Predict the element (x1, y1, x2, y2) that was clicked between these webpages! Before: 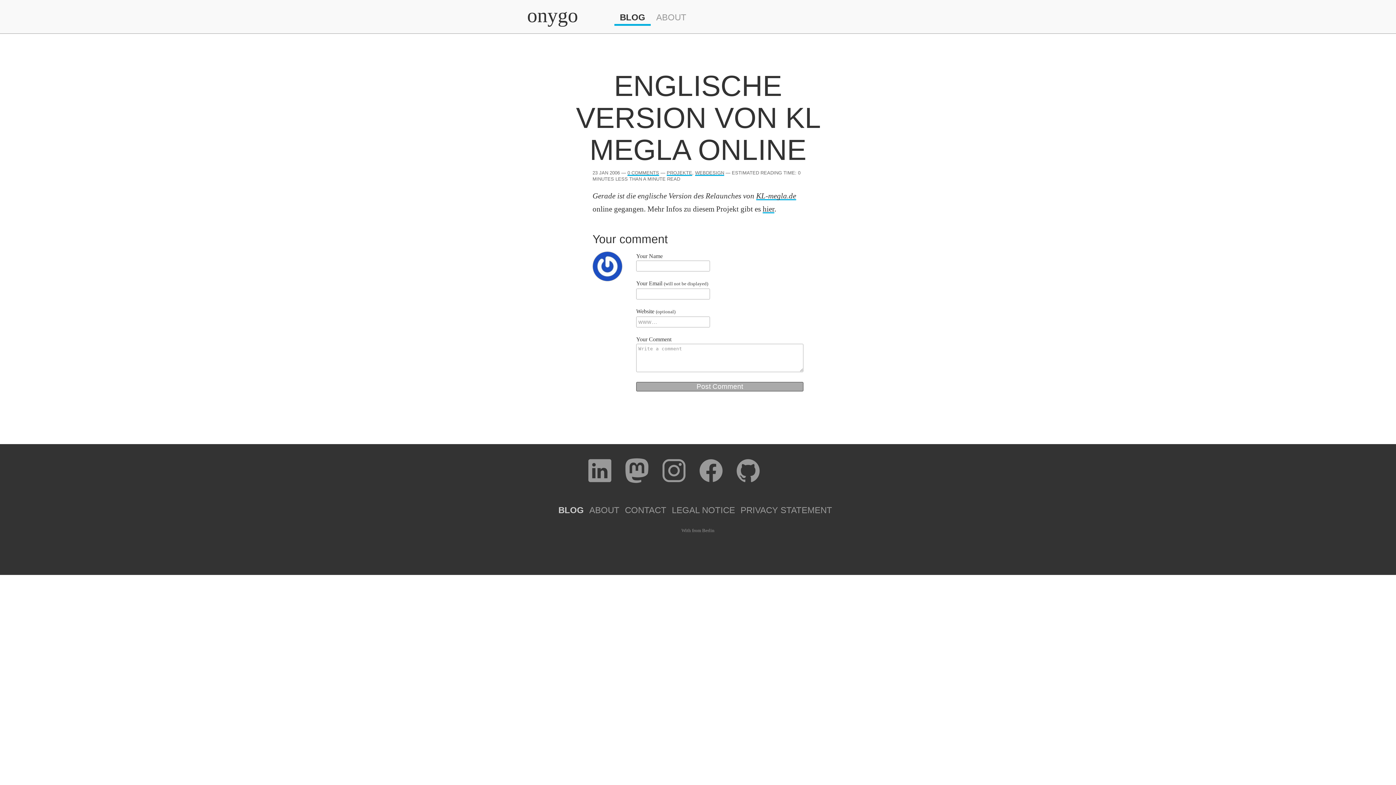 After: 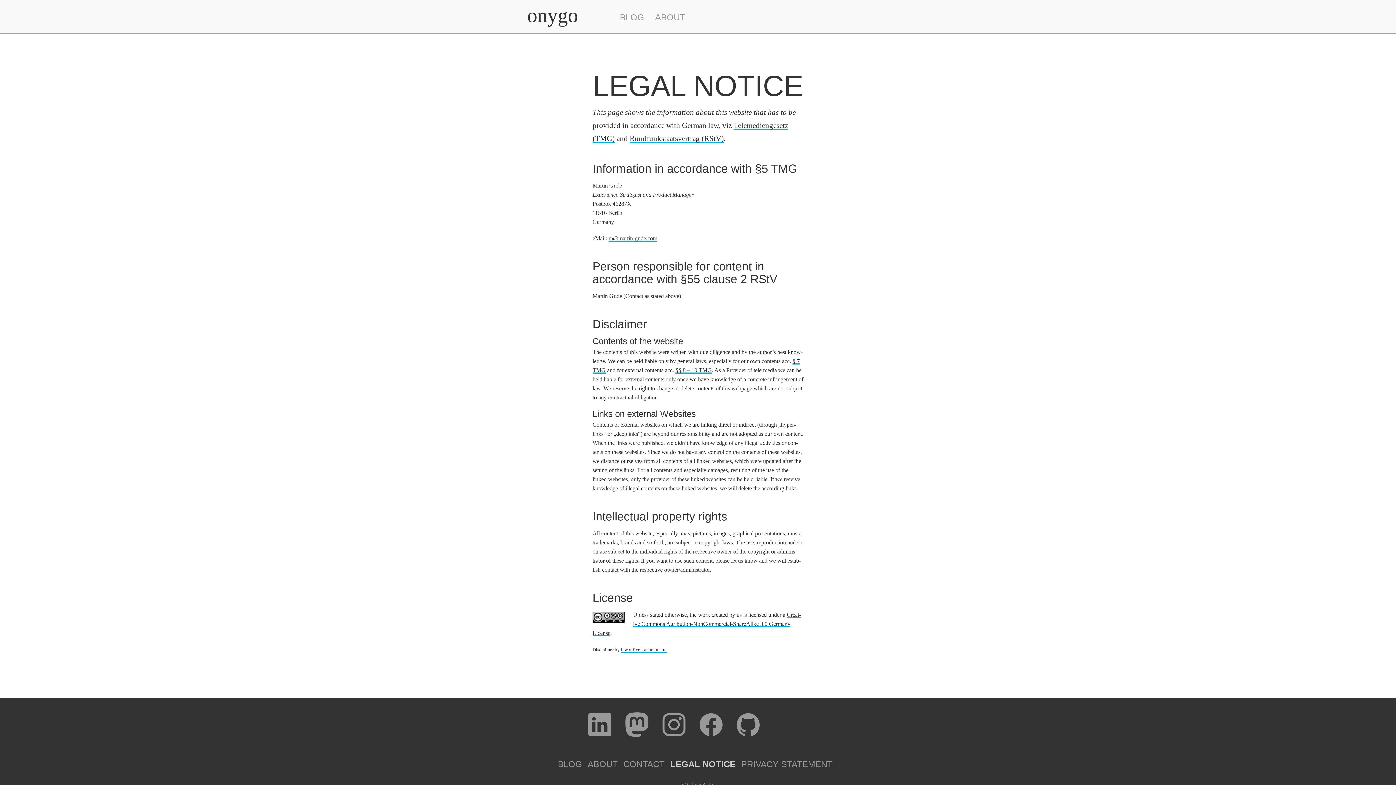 Action: label: LEGAL NOTICE bbox: (672, 505, 740, 515)